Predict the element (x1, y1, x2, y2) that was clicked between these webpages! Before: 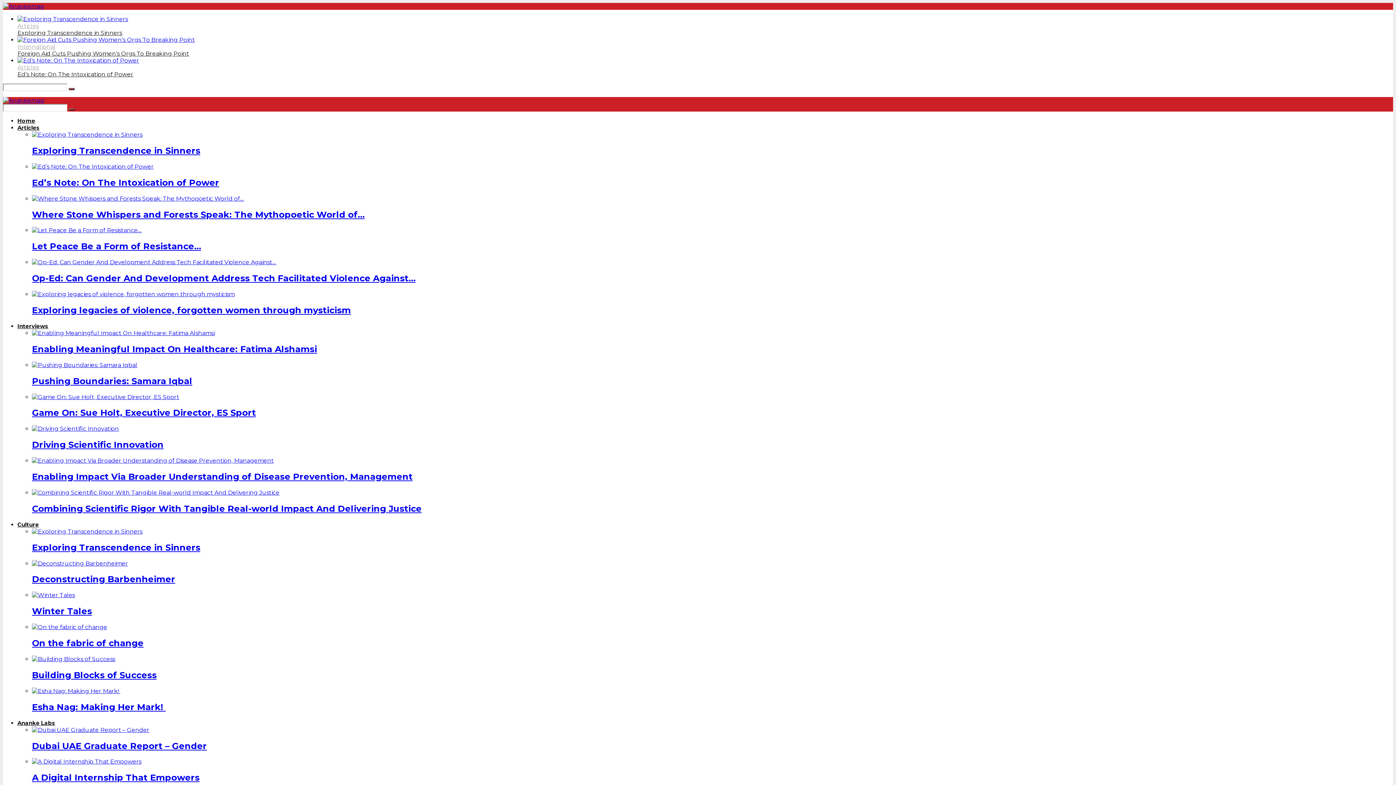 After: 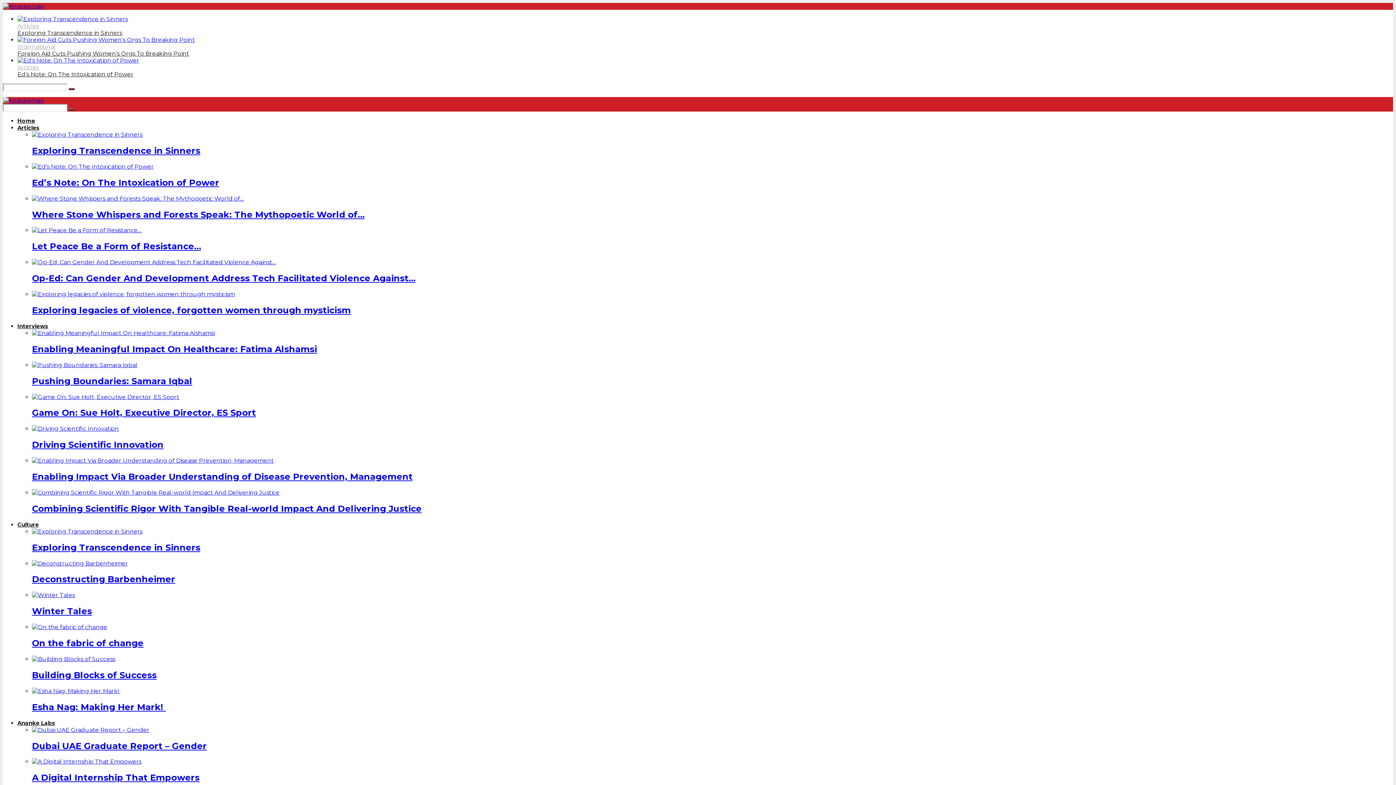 Action: label: Op-Ed: Can Gender And Development Address Tech Facilitated Violence Against… bbox: (32, 273, 415, 283)